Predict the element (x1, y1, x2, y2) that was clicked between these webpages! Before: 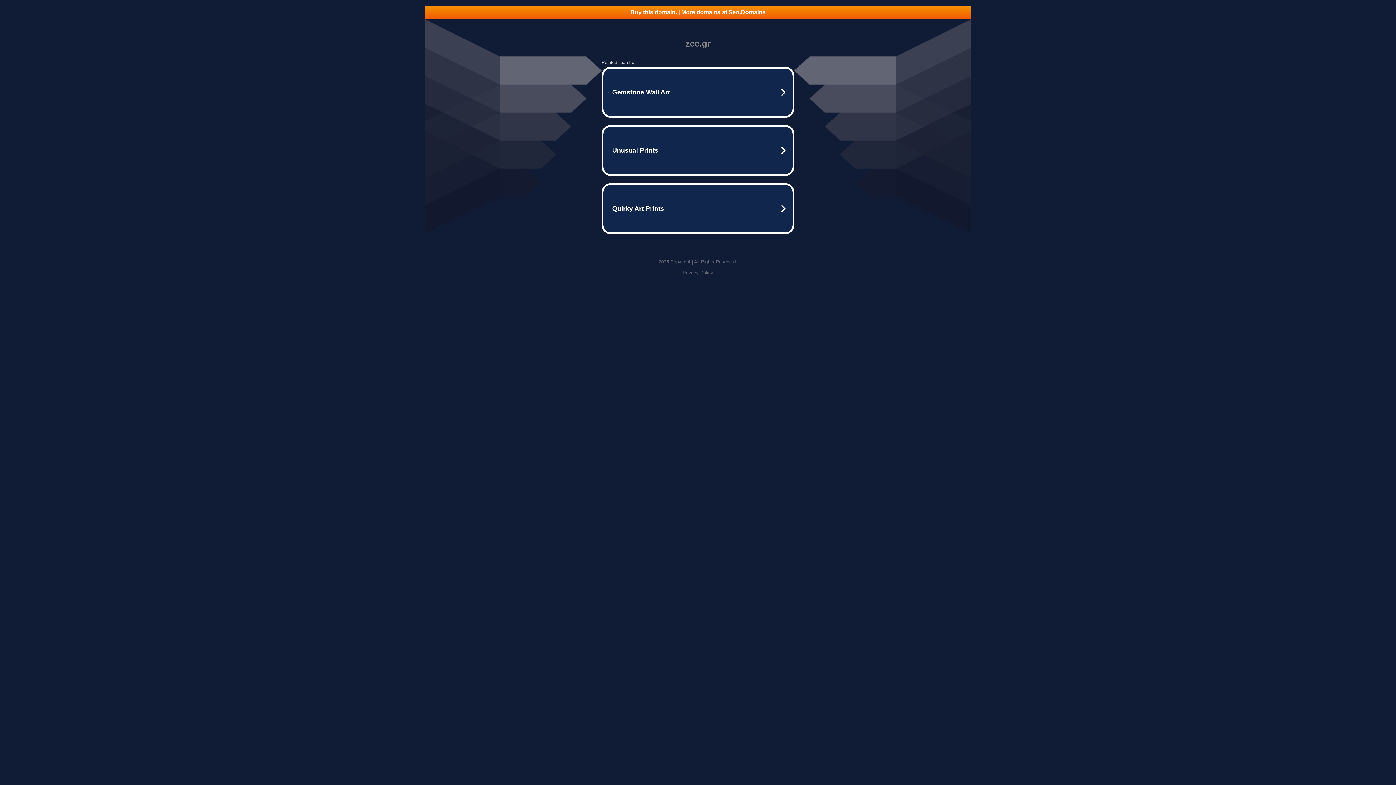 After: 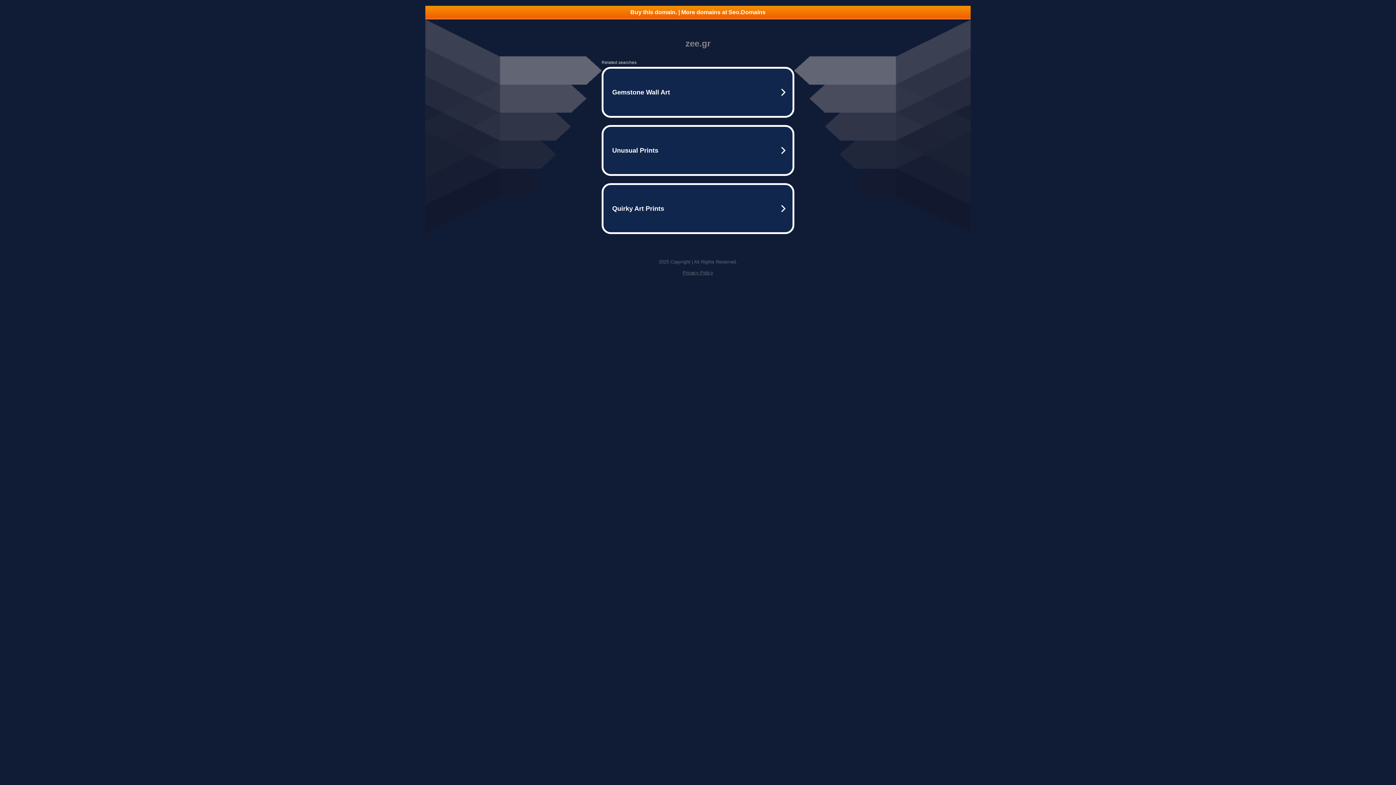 Action: label: Buy this domain. | More domains at Seo.Domains bbox: (425, 5, 970, 18)